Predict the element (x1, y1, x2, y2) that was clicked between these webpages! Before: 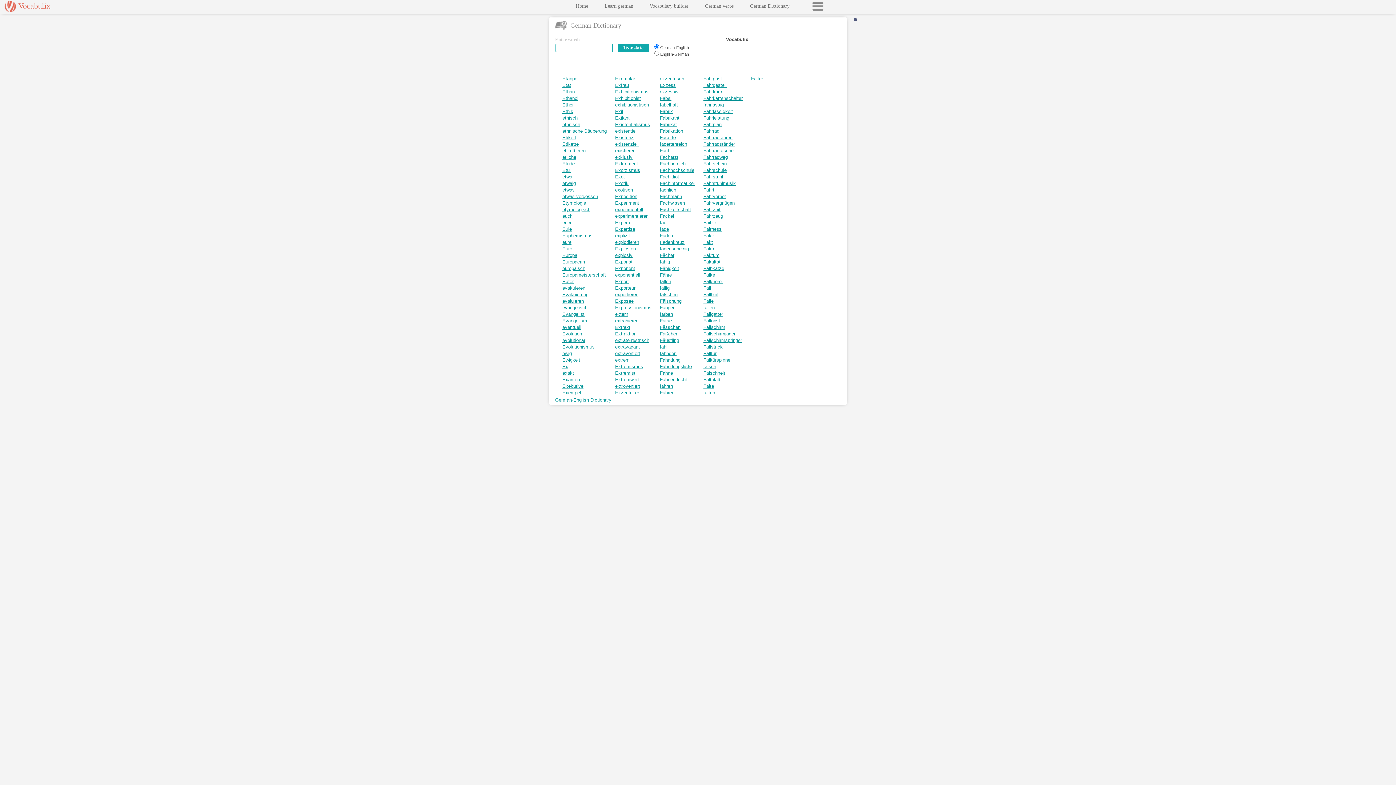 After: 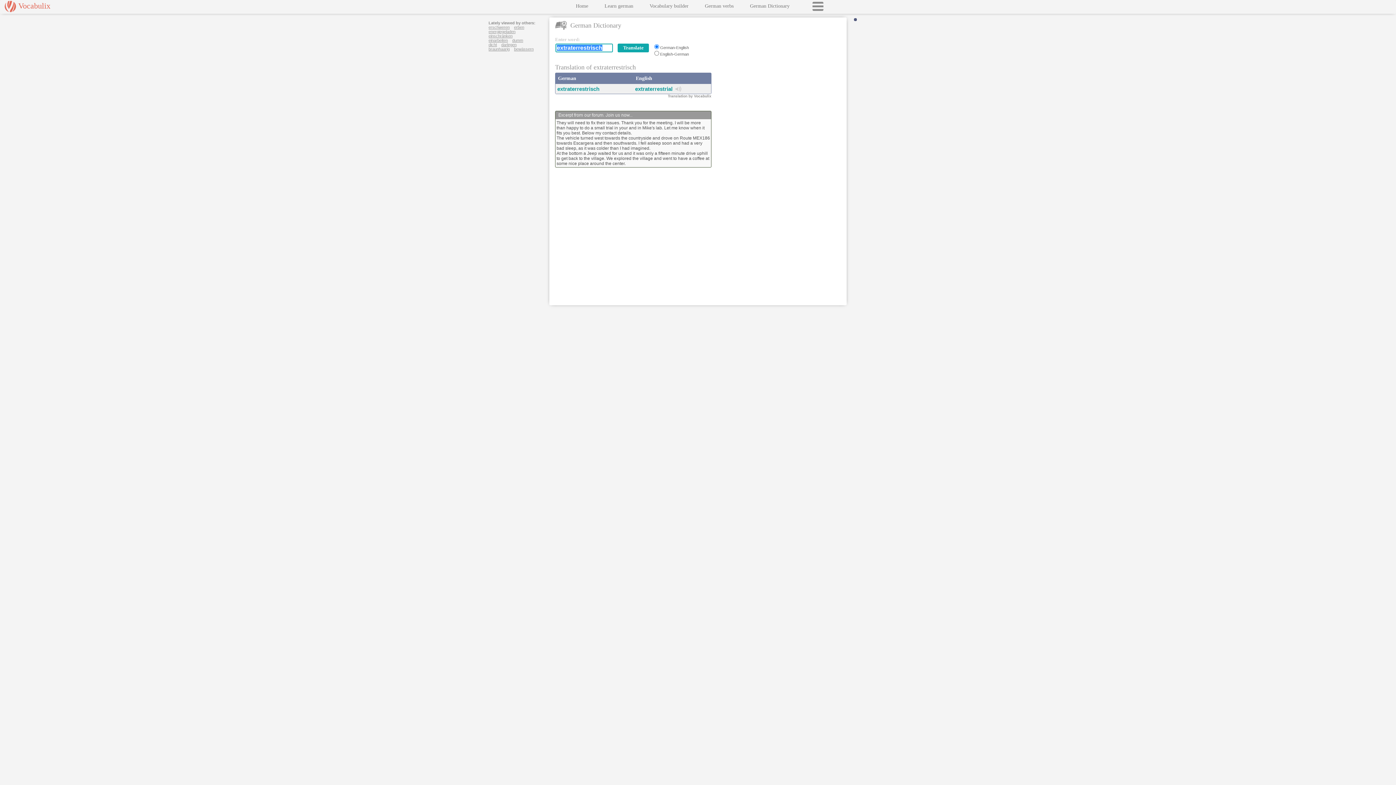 Action: label: extraterrestrisch bbox: (615, 337, 649, 343)